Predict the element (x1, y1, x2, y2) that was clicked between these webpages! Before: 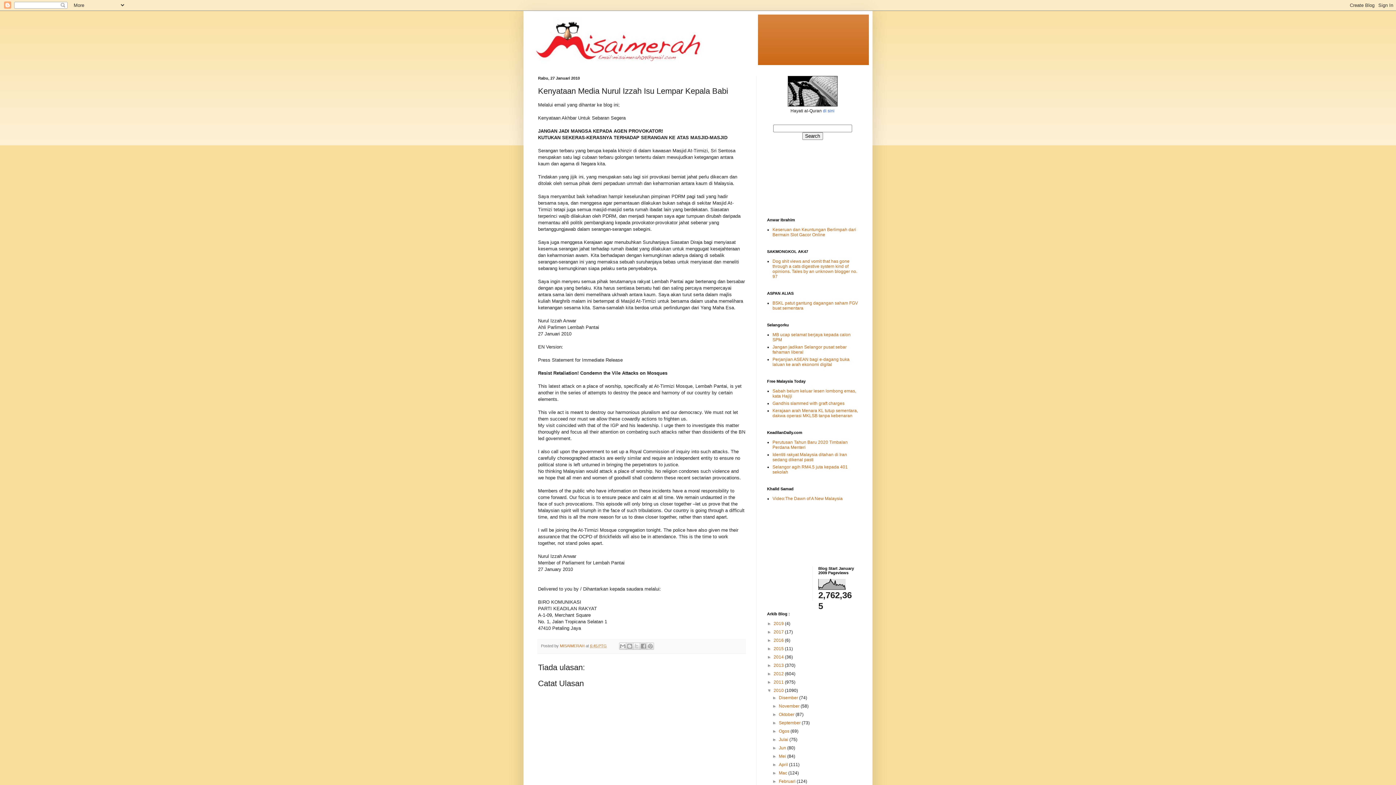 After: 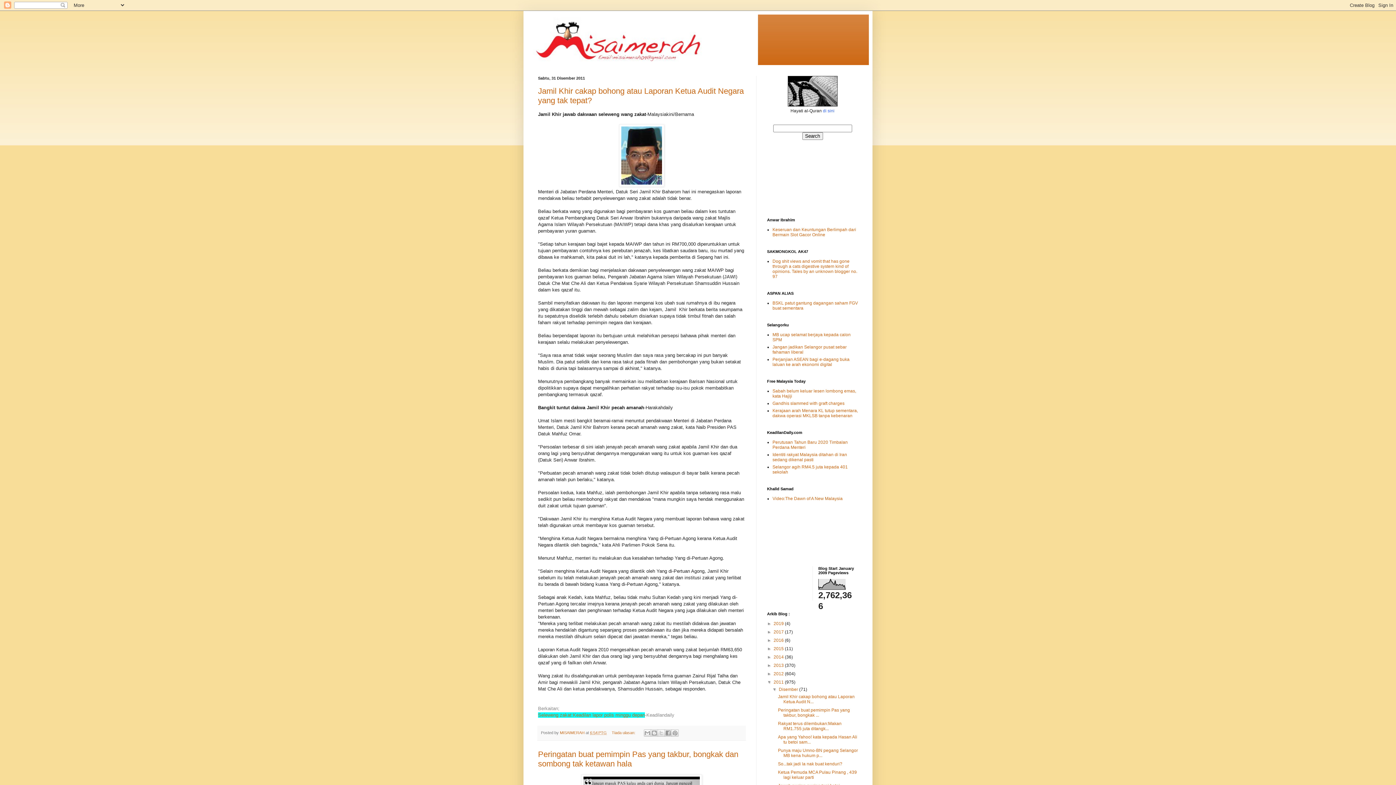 Action: label: 2011  bbox: (773, 680, 785, 685)